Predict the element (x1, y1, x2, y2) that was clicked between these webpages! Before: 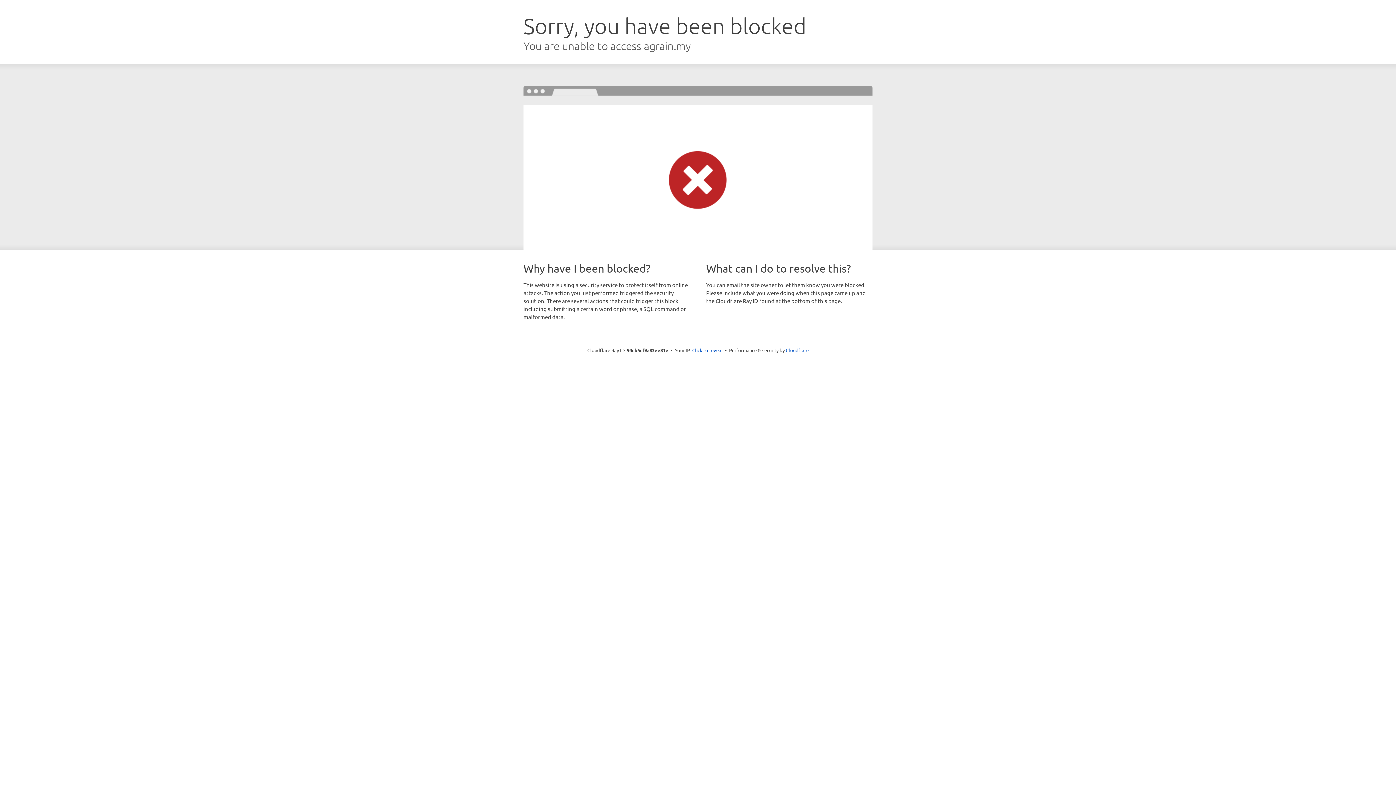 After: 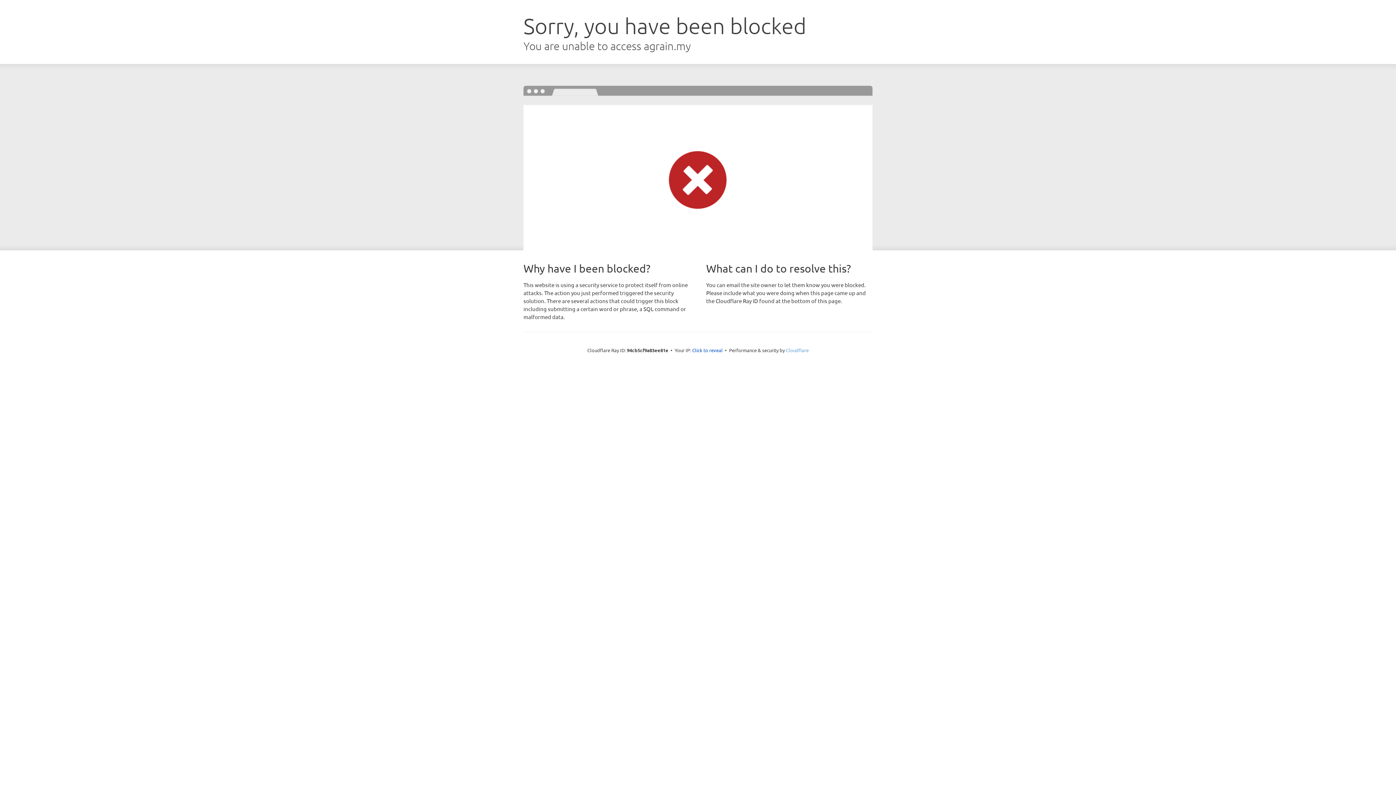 Action: label: Cloudflare bbox: (786, 347, 808, 353)